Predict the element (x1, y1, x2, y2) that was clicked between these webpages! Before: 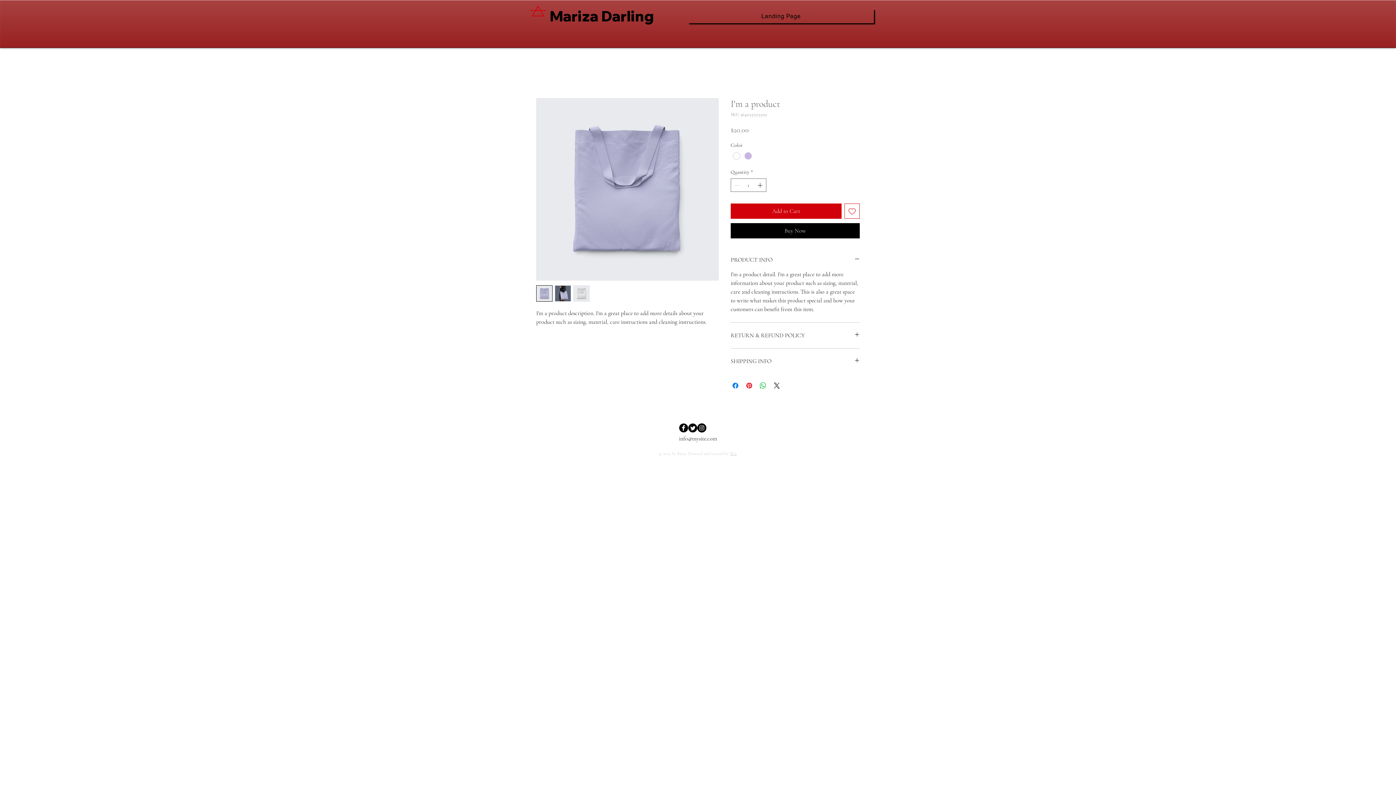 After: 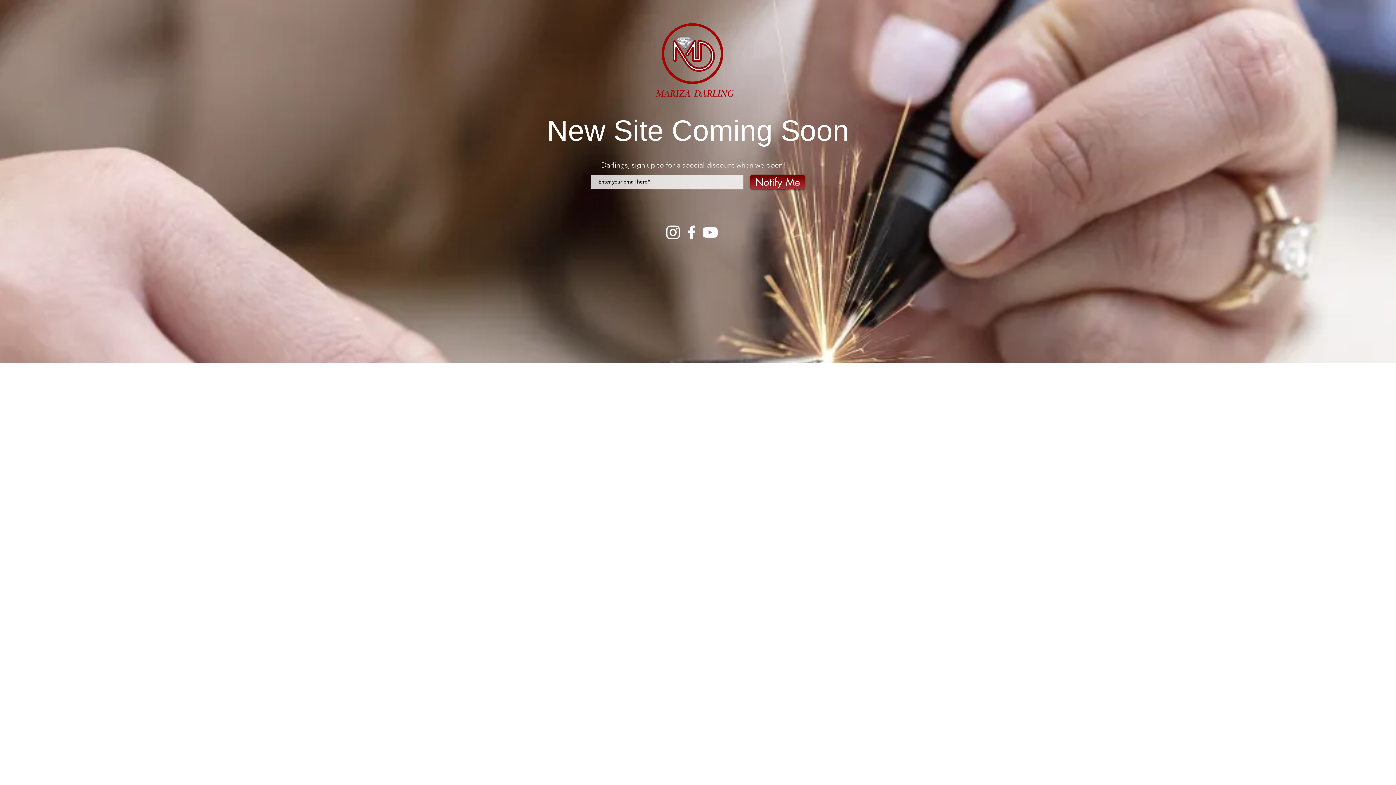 Action: label: Landing Page bbox: (688, 9, 874, 23)